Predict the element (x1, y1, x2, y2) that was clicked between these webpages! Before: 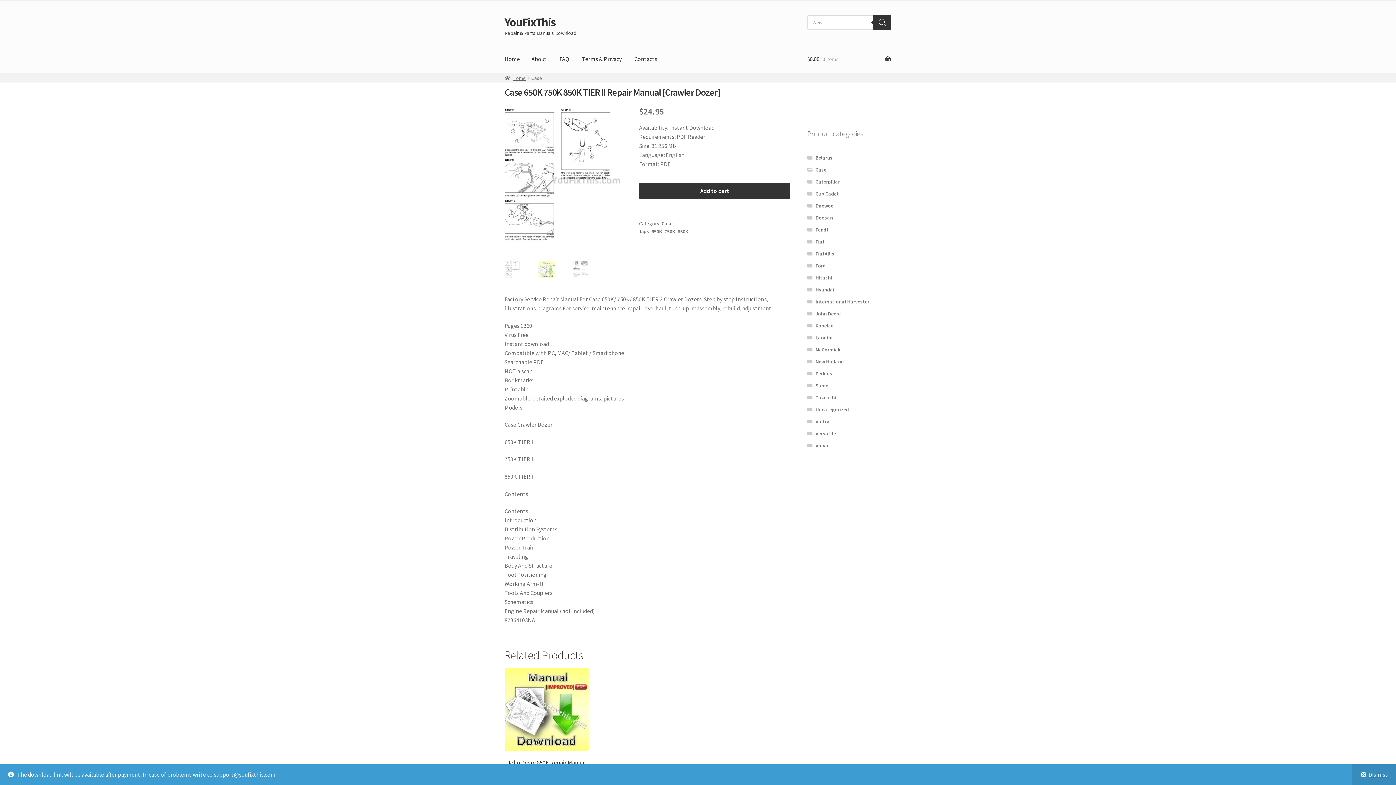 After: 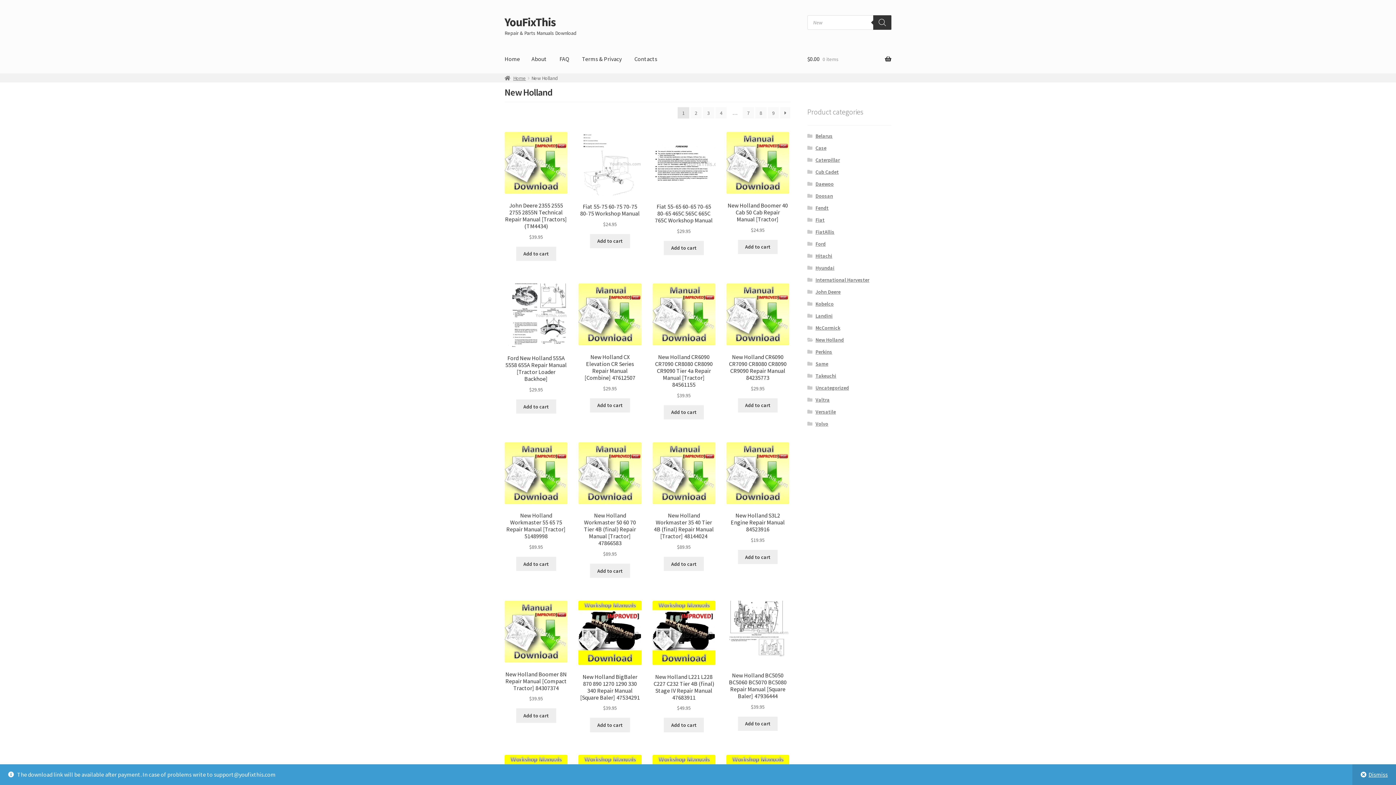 Action: bbox: (815, 358, 844, 364) label: New Holland